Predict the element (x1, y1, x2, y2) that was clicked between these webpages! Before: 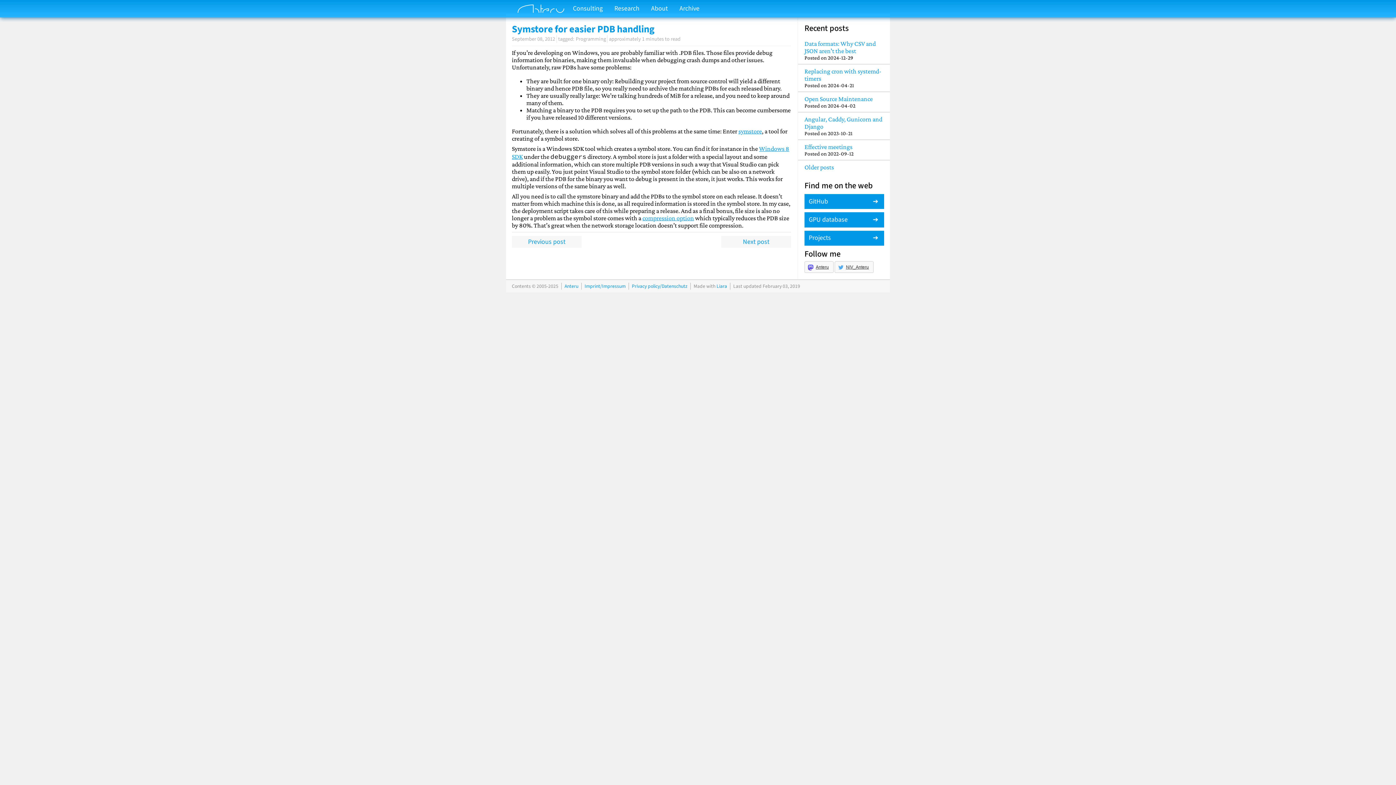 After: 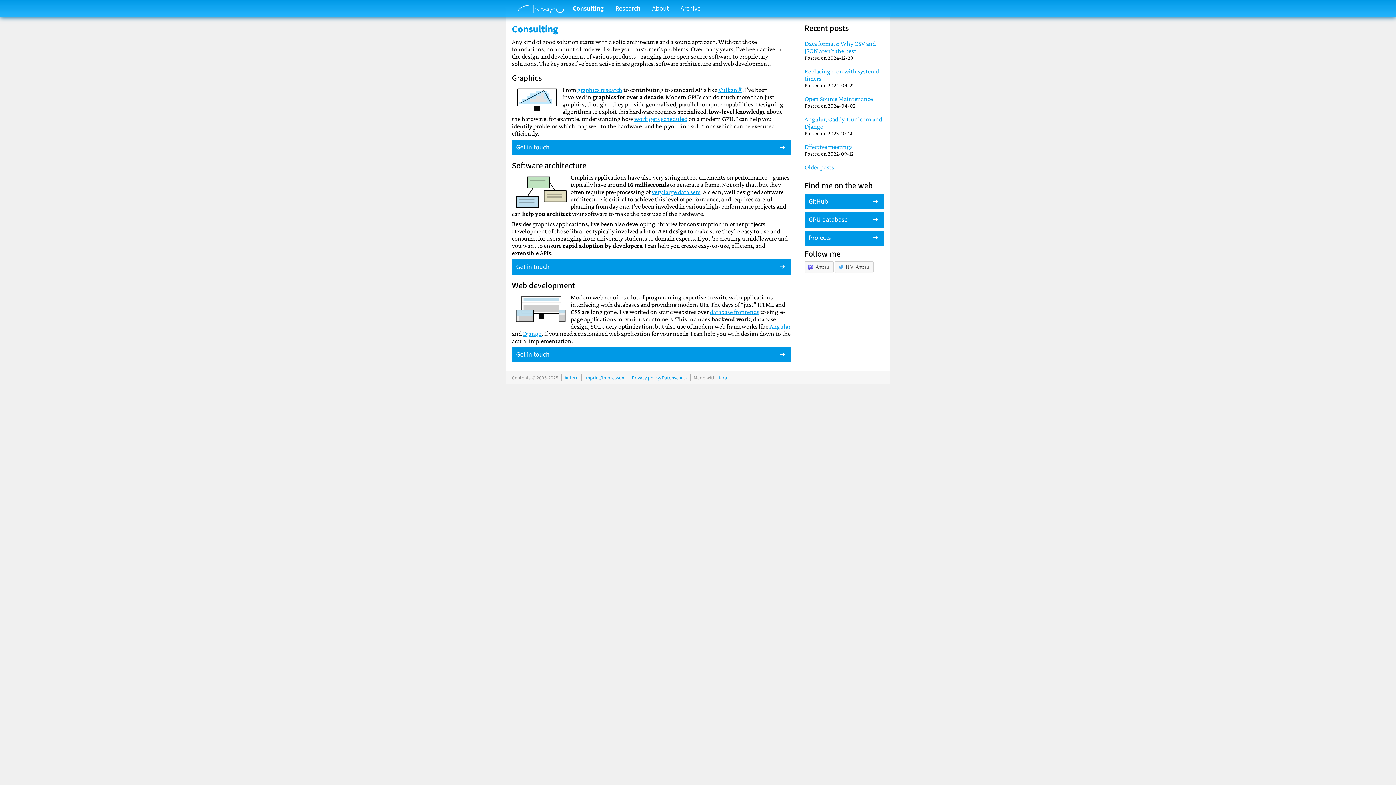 Action: label: Consulting bbox: (567, 0, 608, 17)